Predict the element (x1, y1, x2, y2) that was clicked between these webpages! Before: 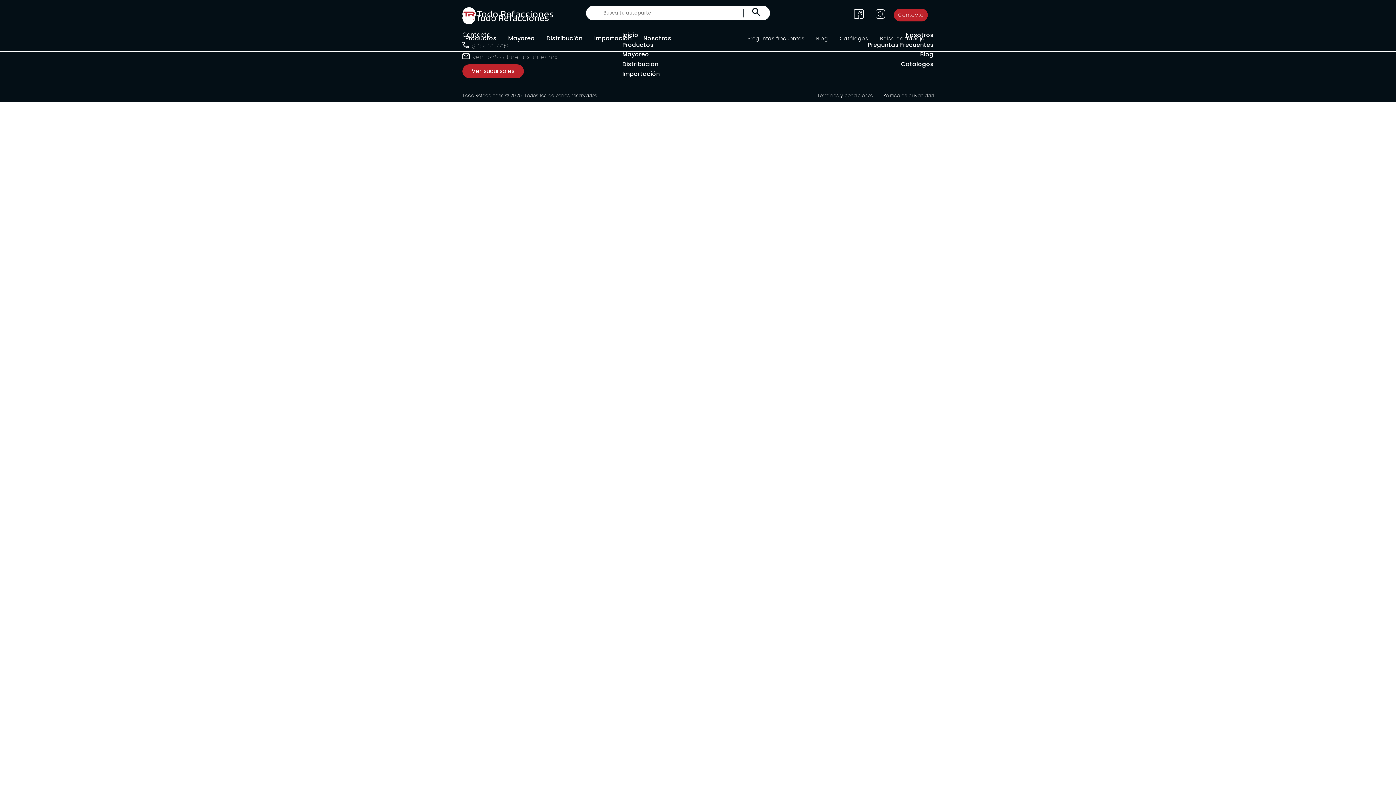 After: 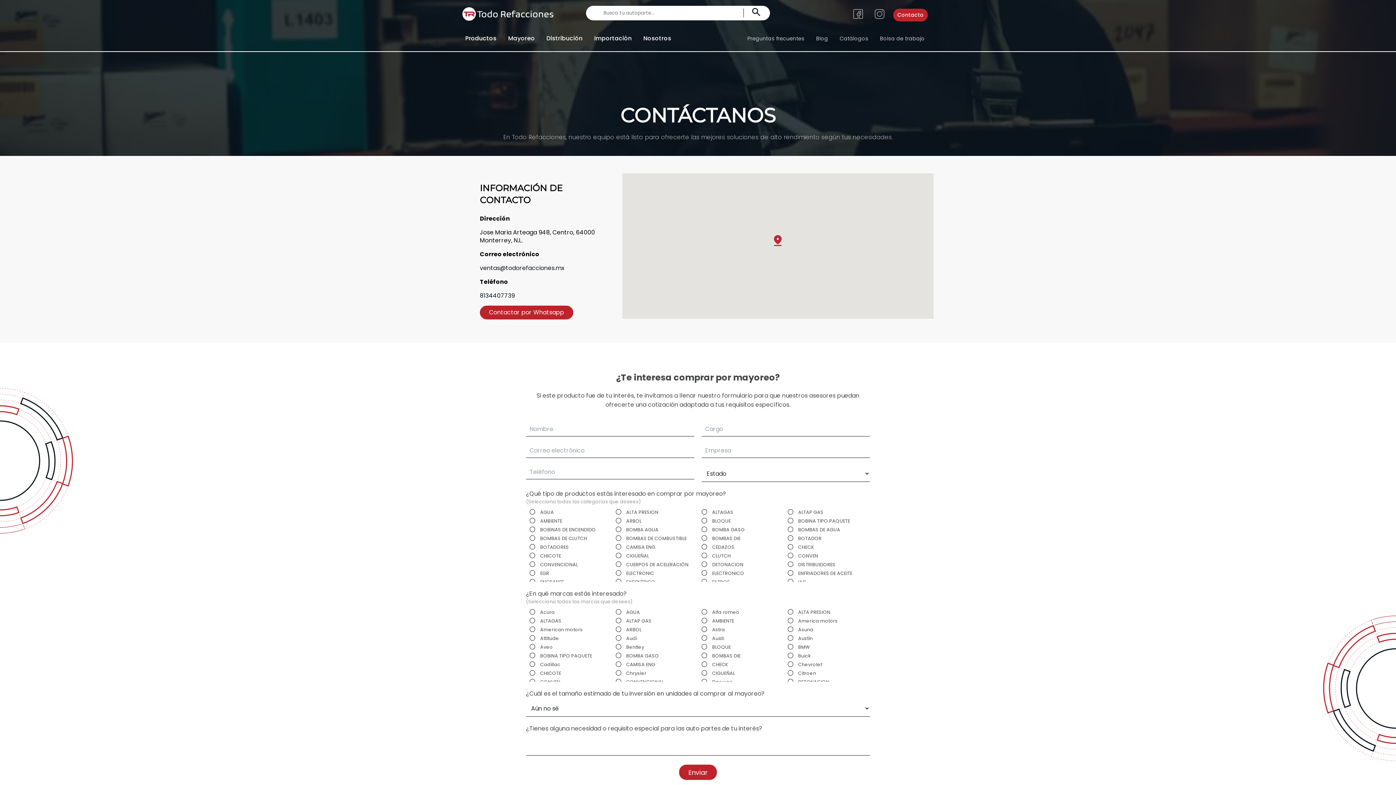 Action: bbox: (894, 8, 928, 21) label: Contacto